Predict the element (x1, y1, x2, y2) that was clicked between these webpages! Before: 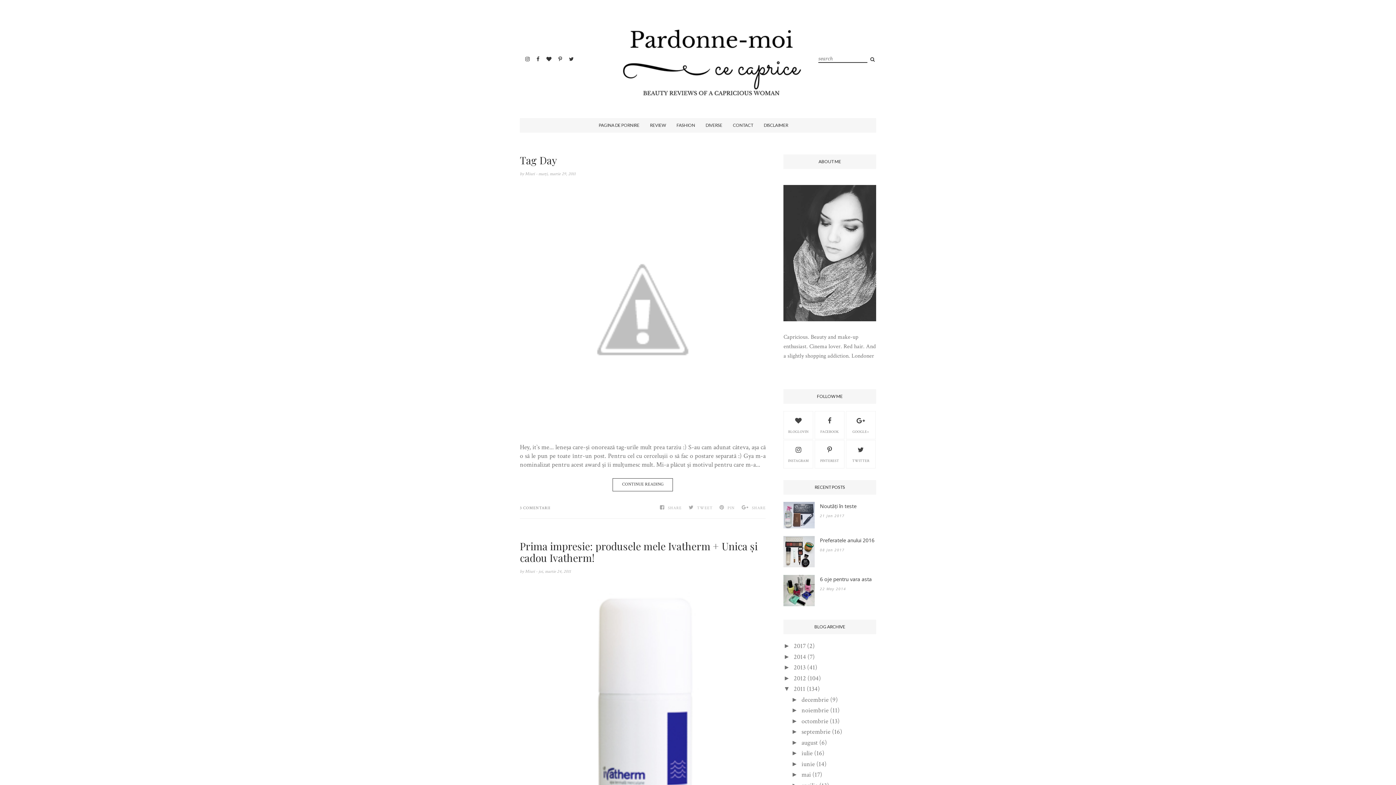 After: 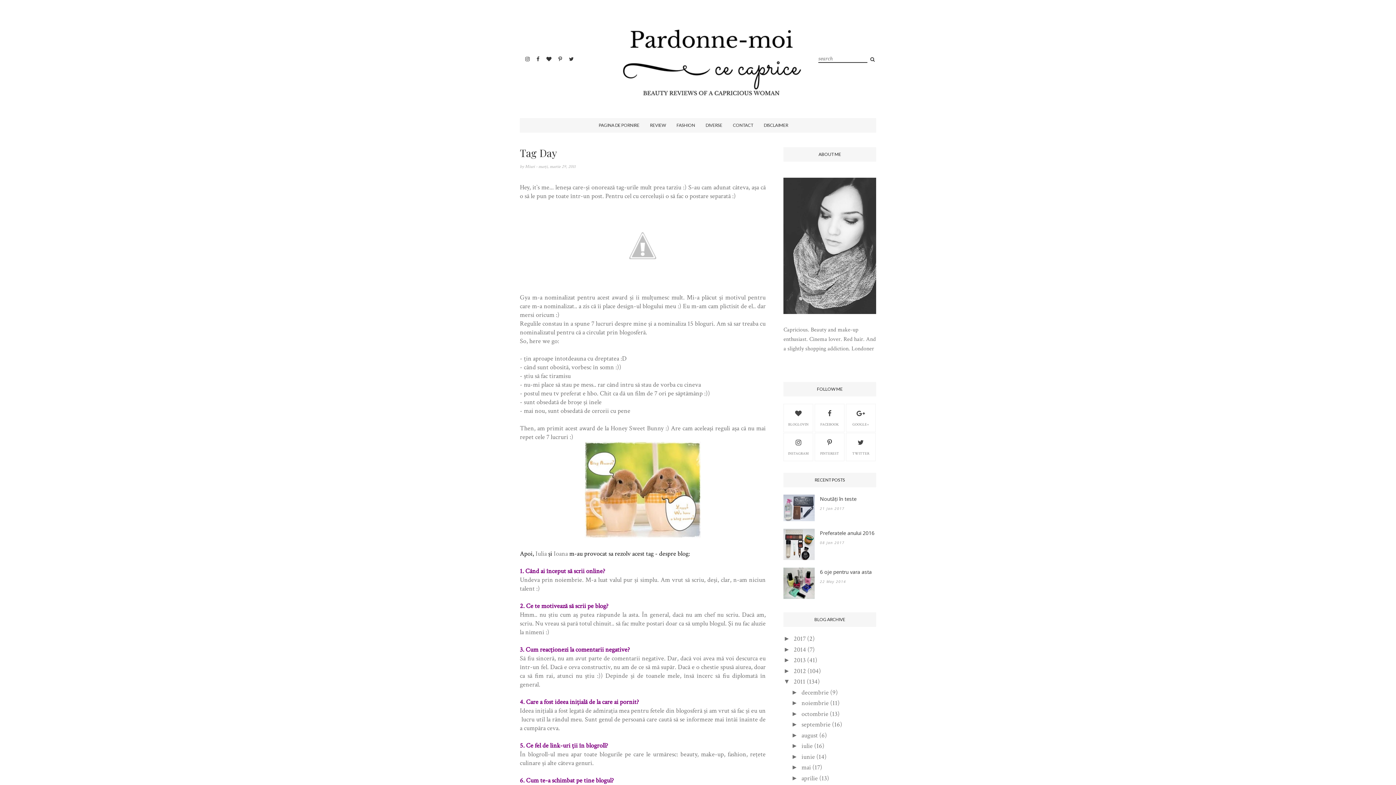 Action: bbox: (612, 478, 673, 491) label: CONTINUE READING